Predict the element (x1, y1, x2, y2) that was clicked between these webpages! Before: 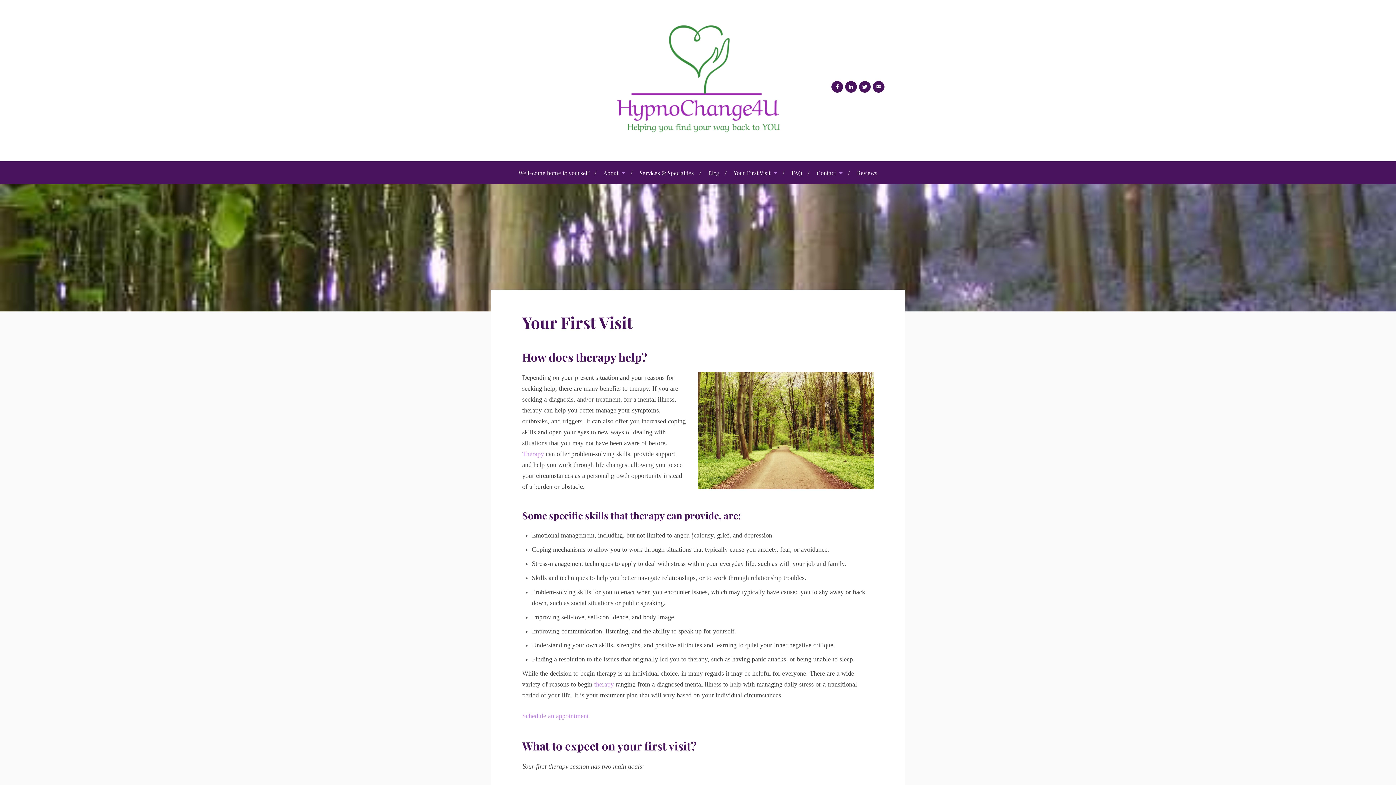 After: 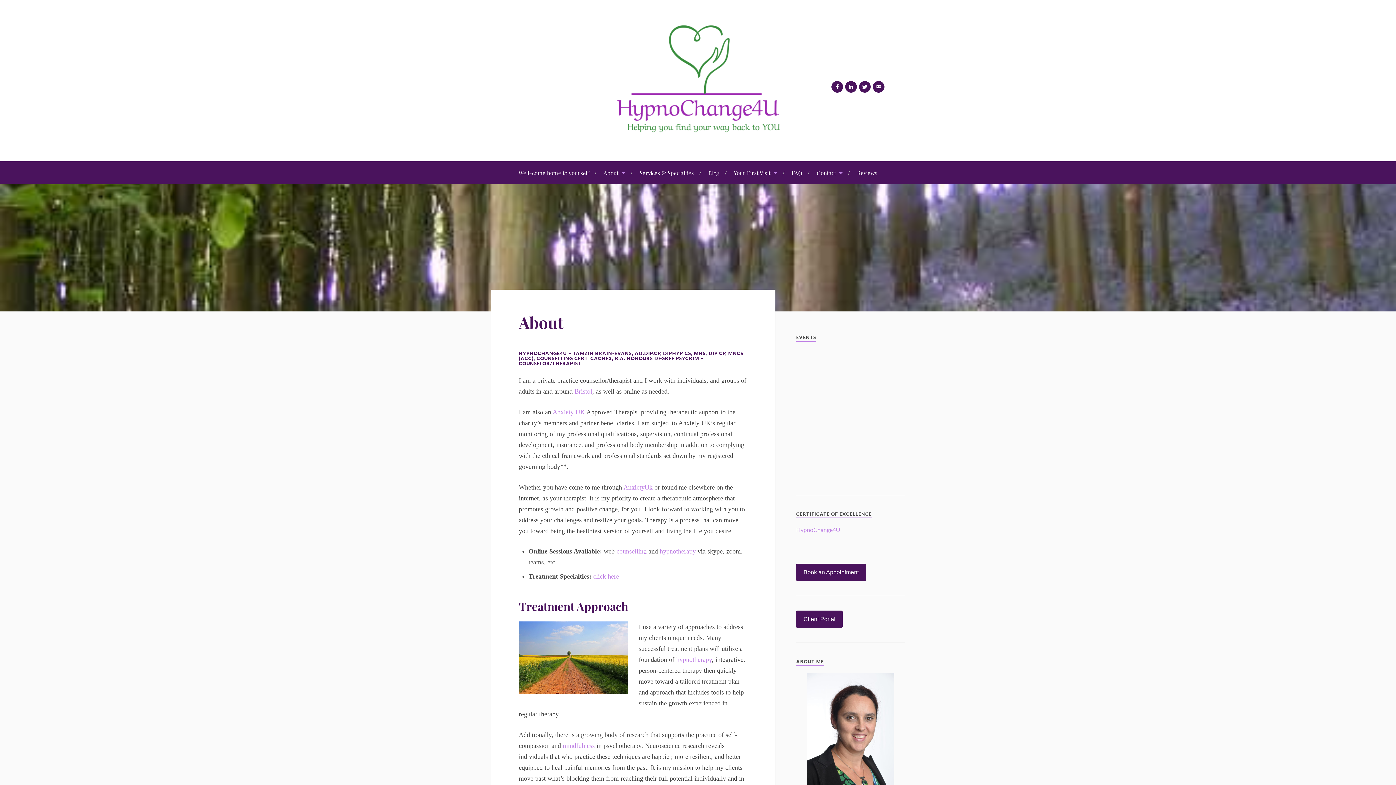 Action: label: About bbox: (603, 161, 625, 184)